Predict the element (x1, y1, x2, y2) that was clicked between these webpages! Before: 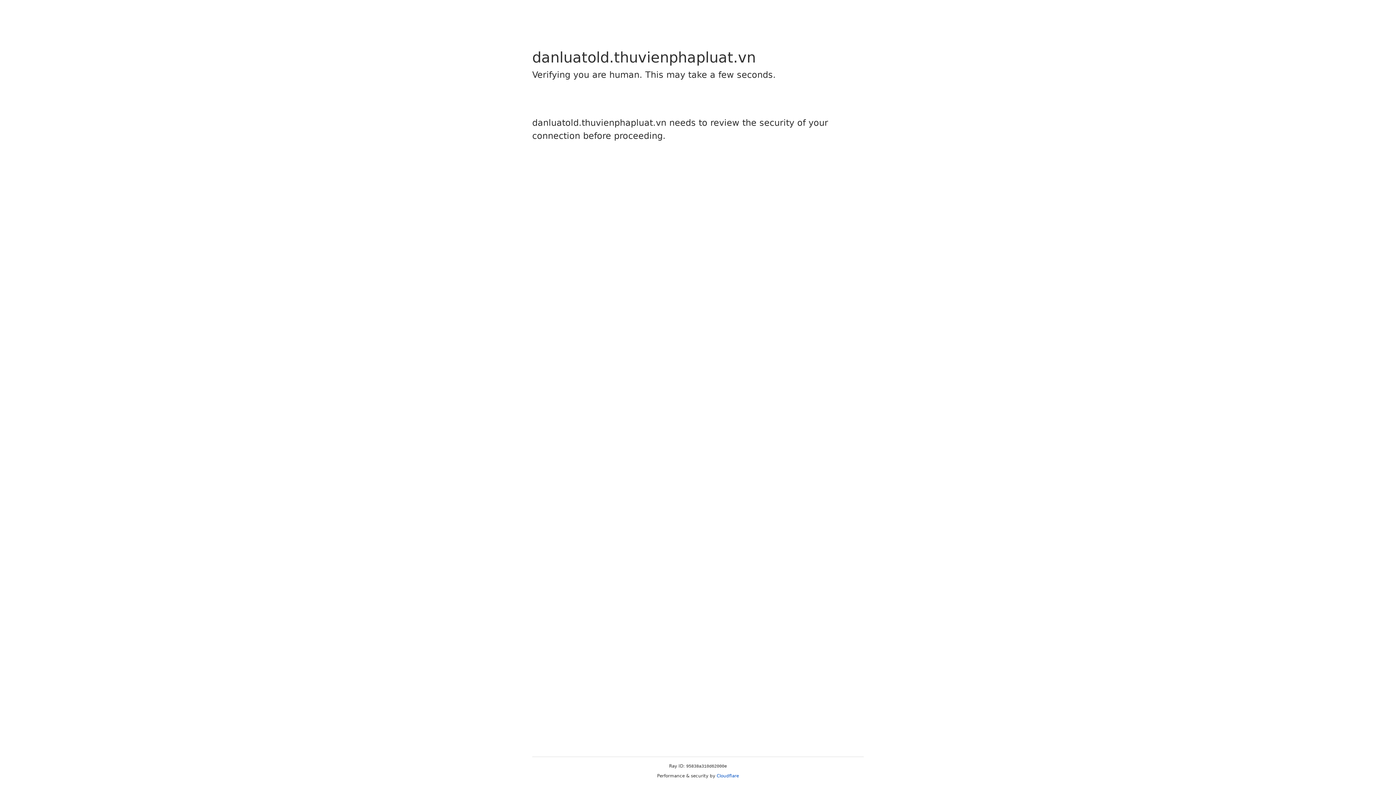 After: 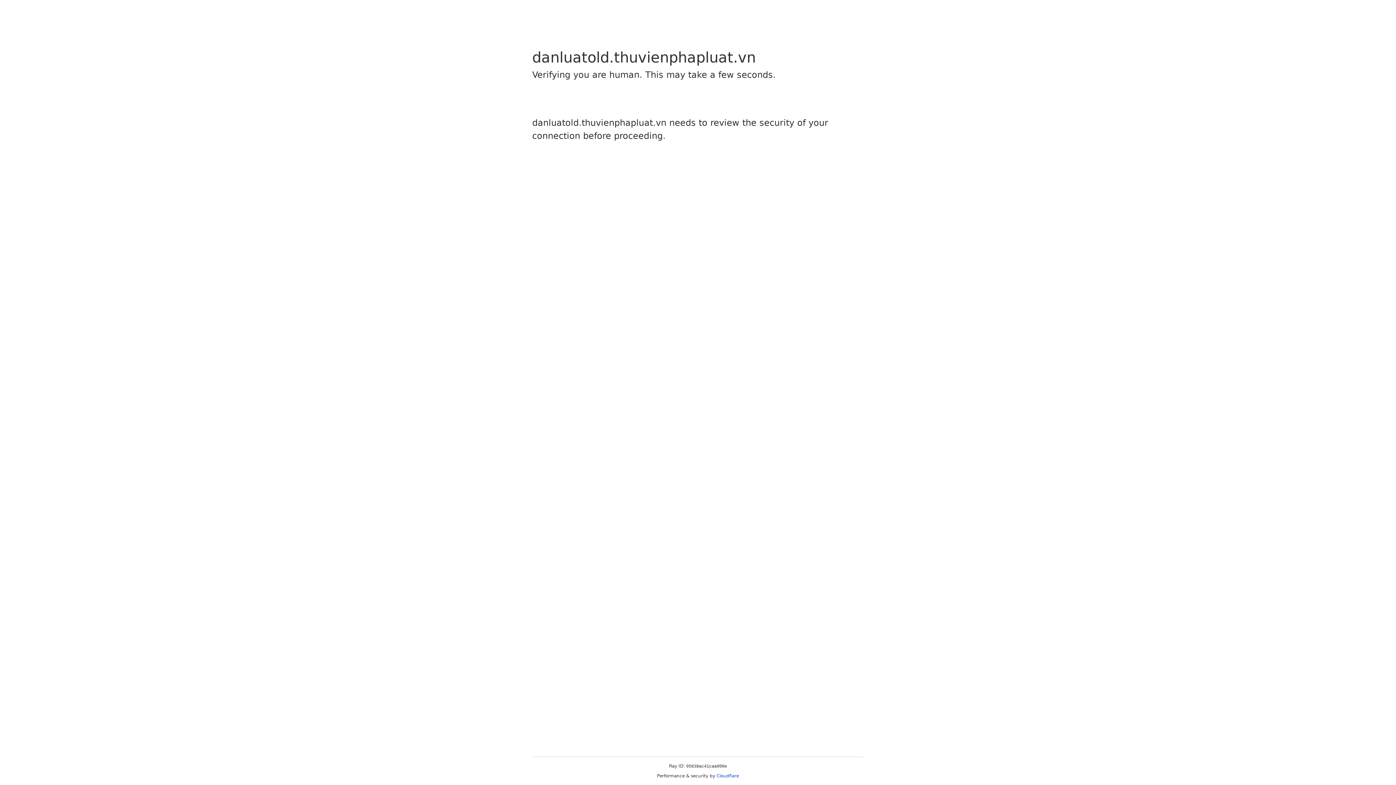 Action: bbox: (716, 773, 739, 778) label: Cloudflare